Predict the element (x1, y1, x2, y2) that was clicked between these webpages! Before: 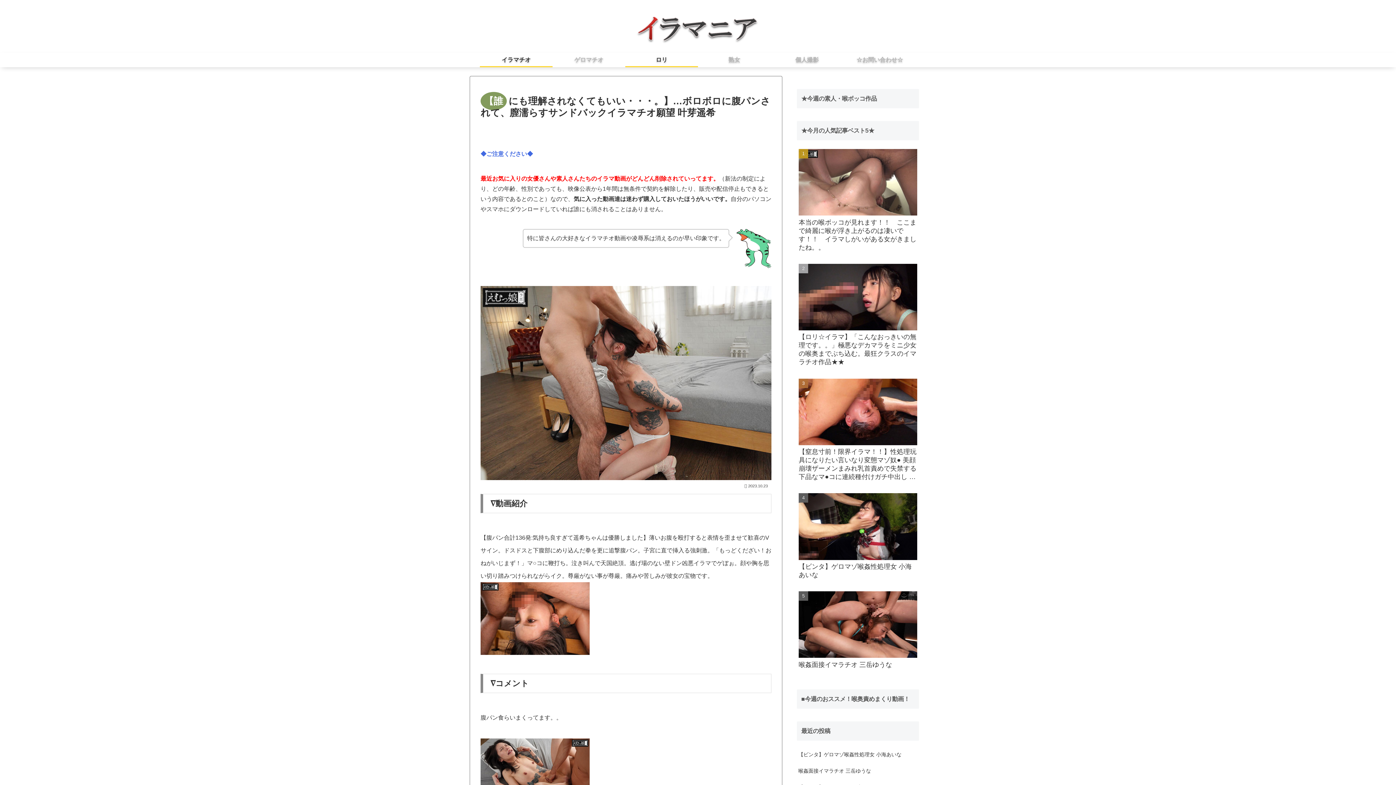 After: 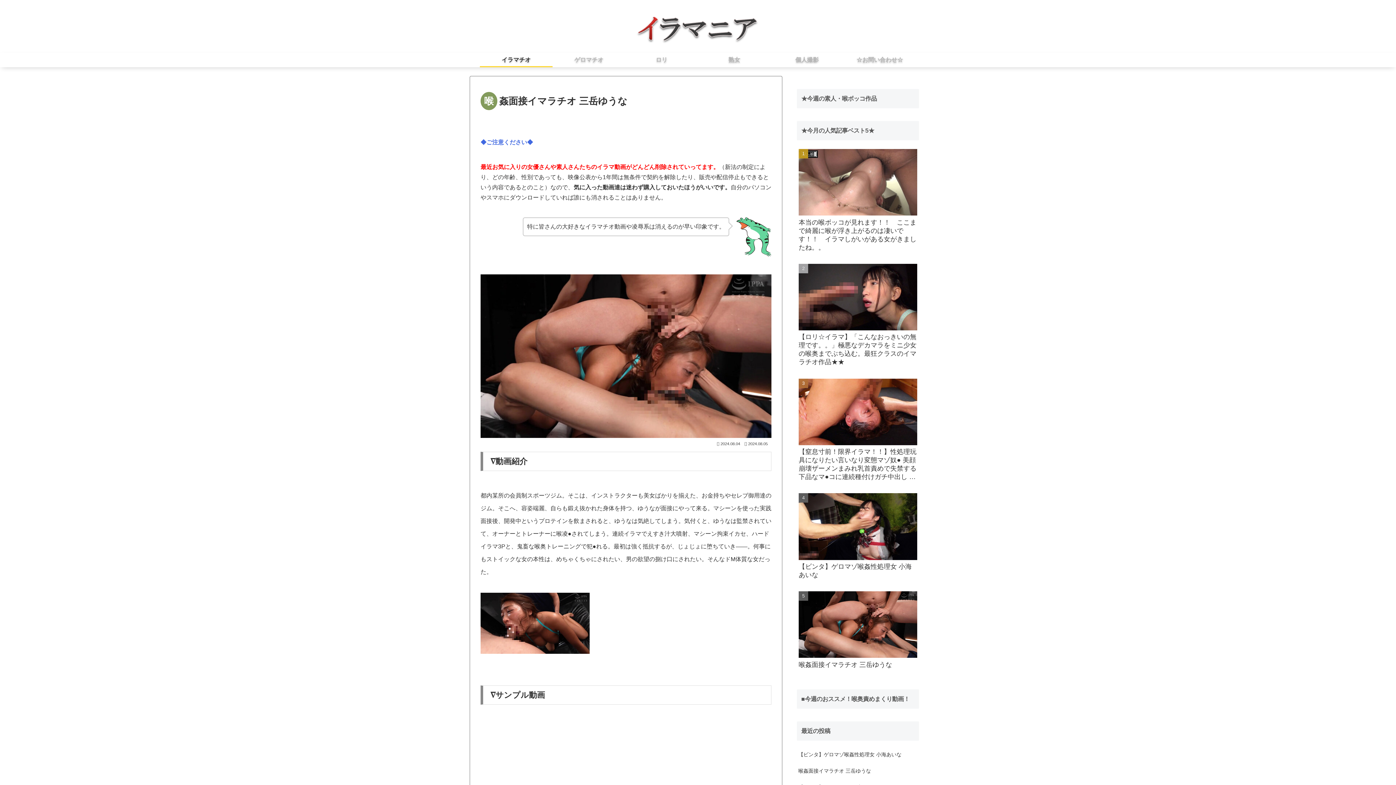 Action: label: 喉姦面接イマラチオ 三岳ゆうな bbox: (797, 588, 919, 677)